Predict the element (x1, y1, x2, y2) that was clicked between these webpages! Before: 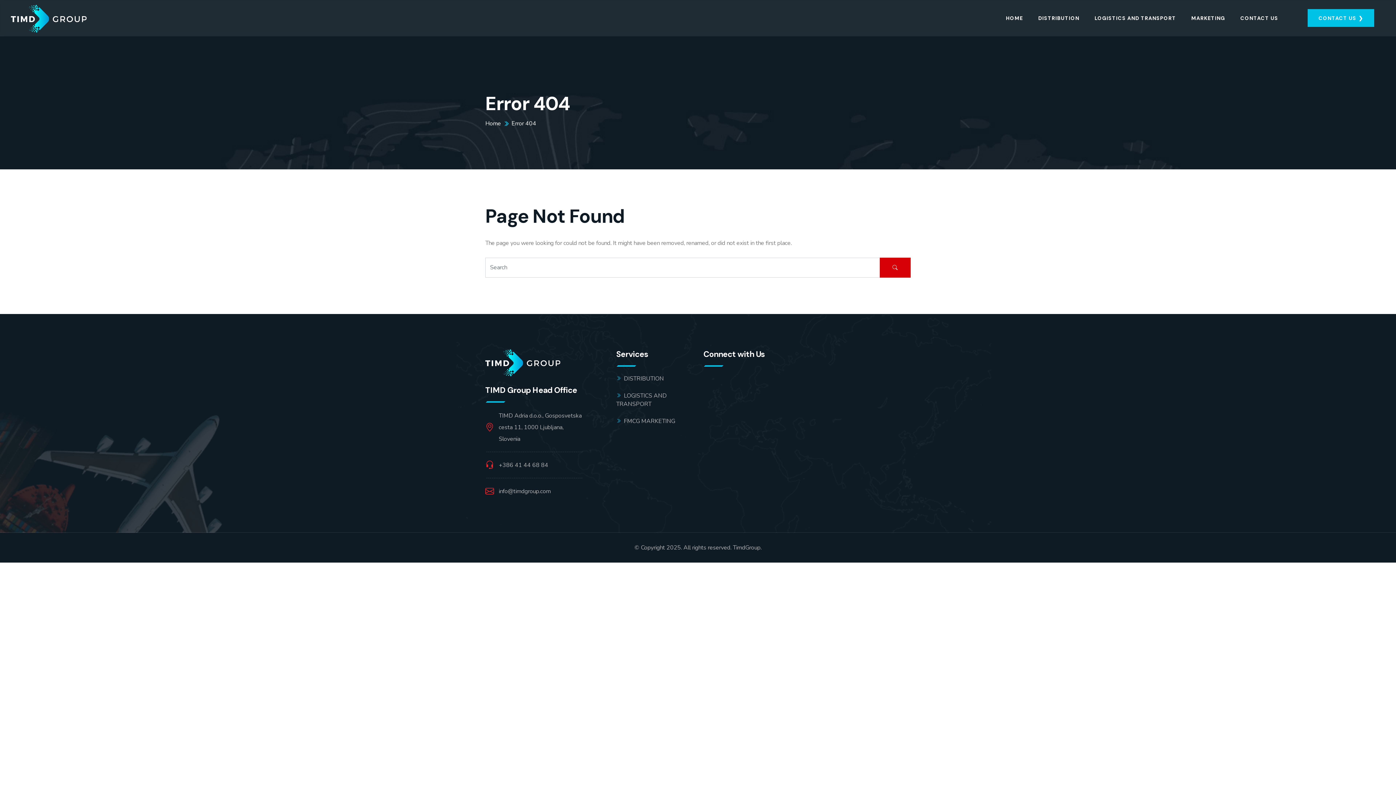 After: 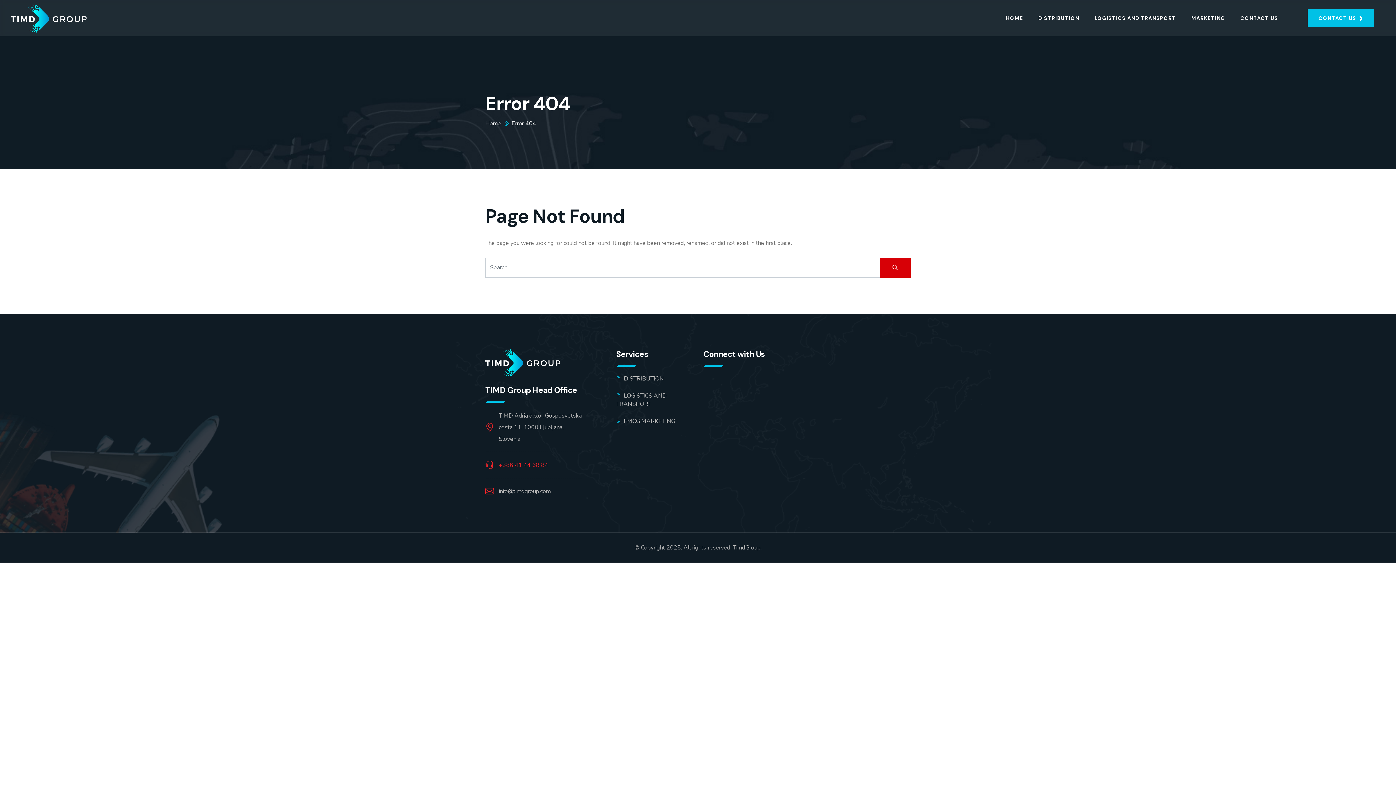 Action: label: +386 41 44 68 84 bbox: (498, 461, 548, 469)